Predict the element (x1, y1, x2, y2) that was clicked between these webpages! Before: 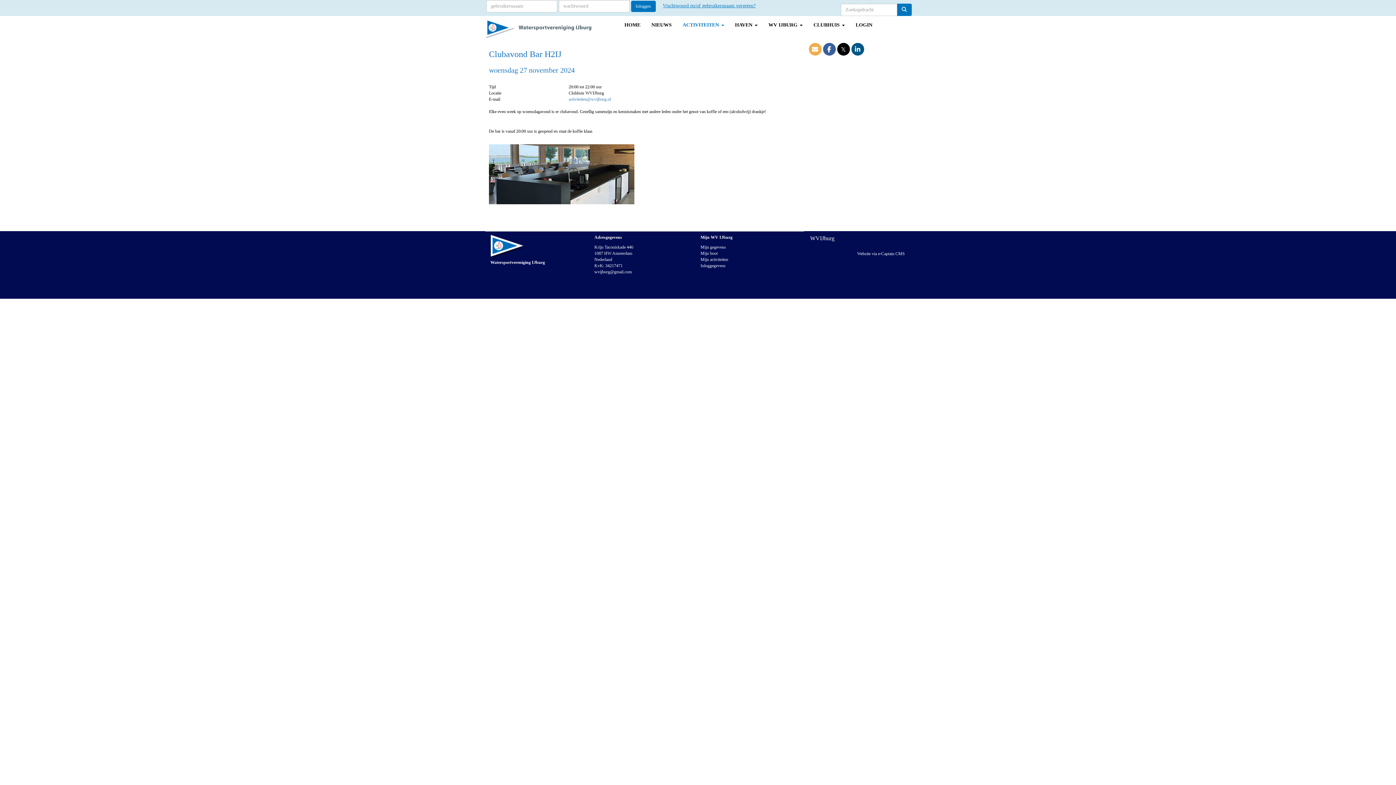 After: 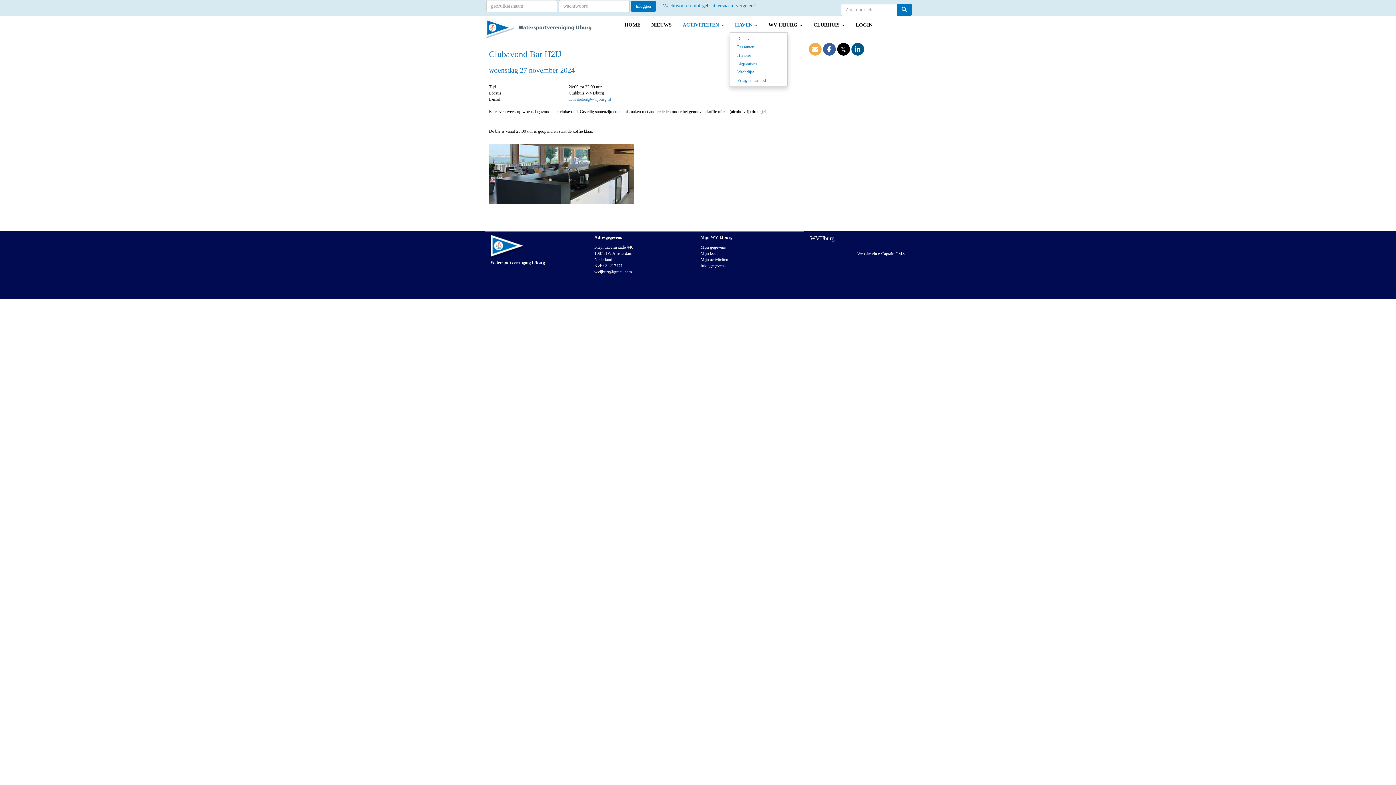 Action: label: HAVEN  bbox: (729, 17, 763, 32)